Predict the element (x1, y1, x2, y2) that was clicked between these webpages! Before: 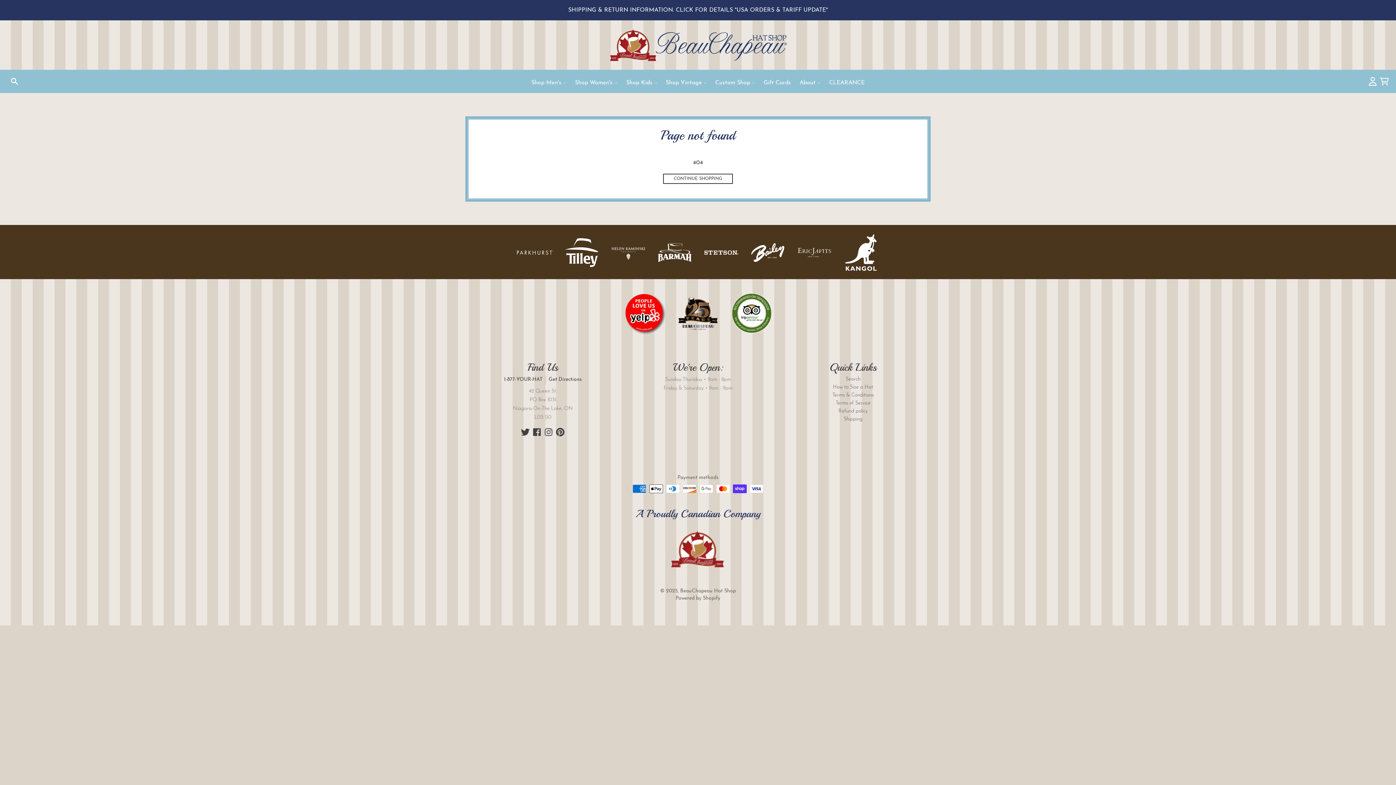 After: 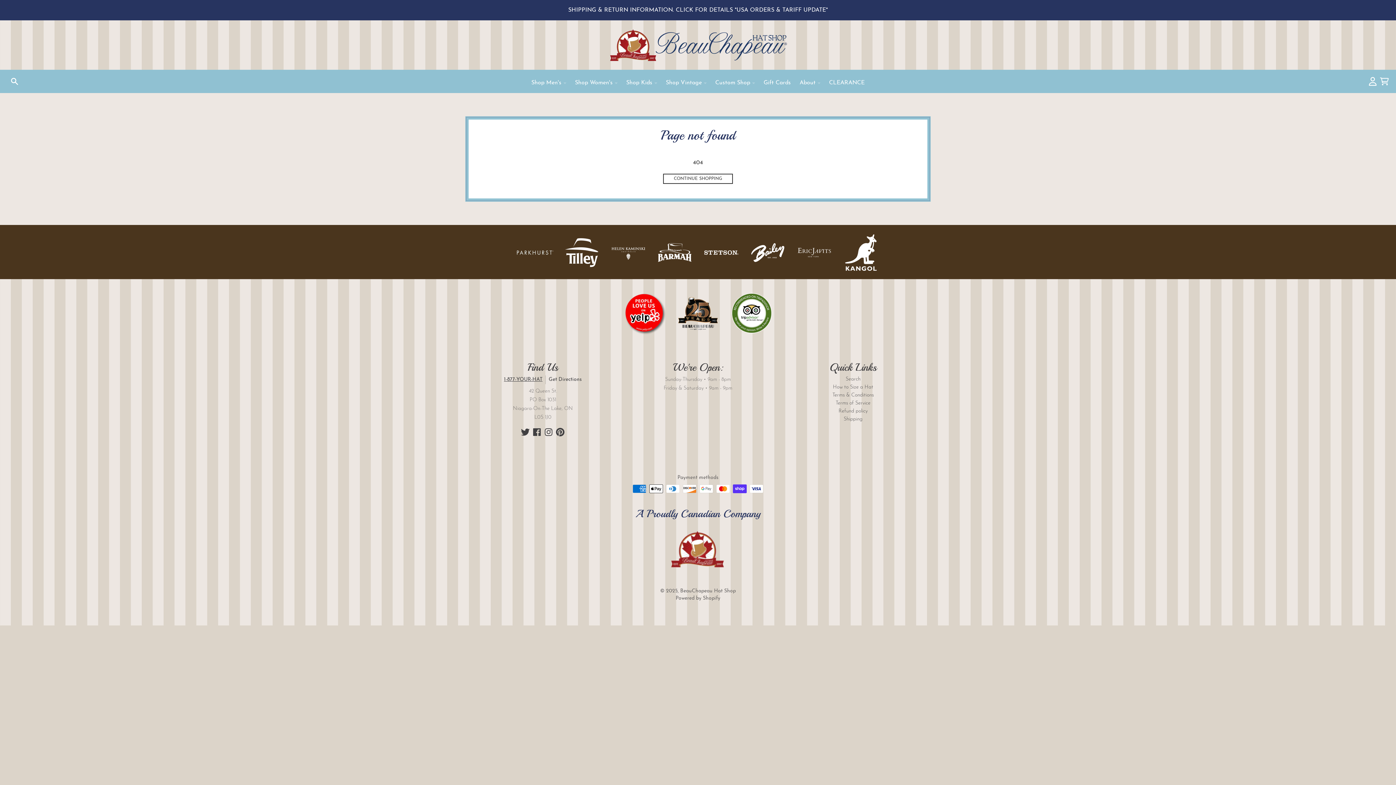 Action: label: 1-877-YOUR-HAT bbox: (504, 377, 542, 382)